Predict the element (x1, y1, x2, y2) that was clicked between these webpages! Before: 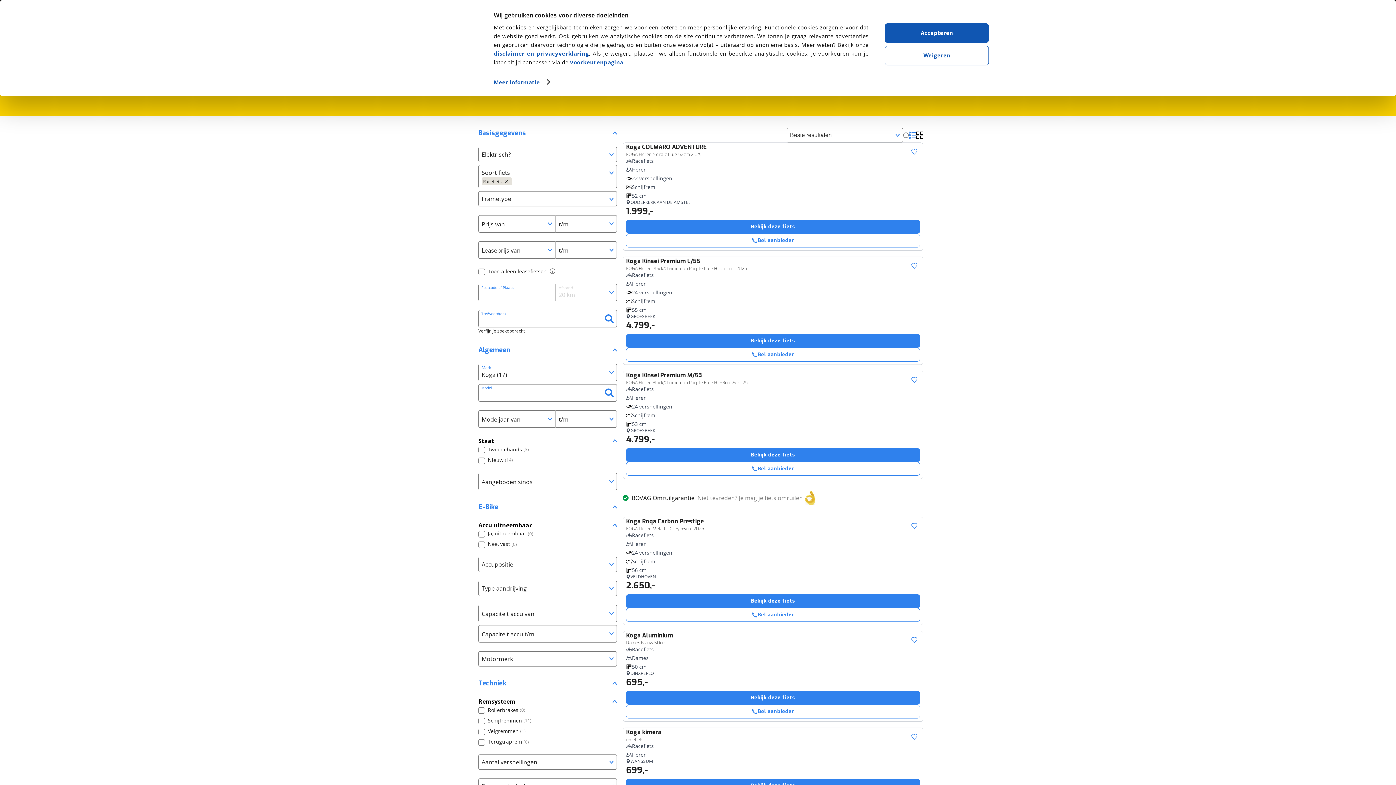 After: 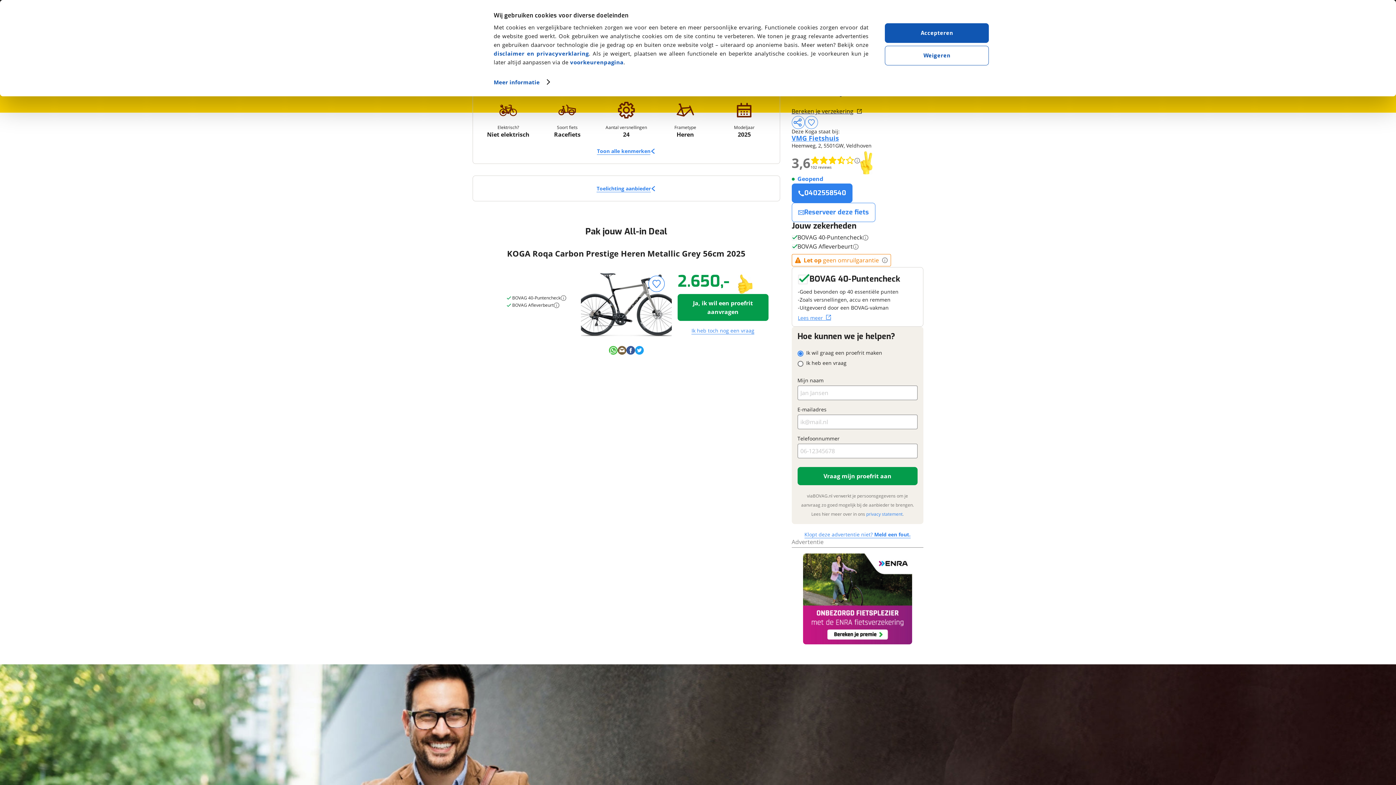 Action: bbox: (623, 517, 923, 625) label: Koga Roqa Carbon Prestige
KOGA Heren Metallic Grey 56cm 2025
Racefiets
Heren
24 versnellingen
Schijfrem
56 cm
VELDHOVEN
2.650,-
Bekijk deze fiets
Bel aanbieder